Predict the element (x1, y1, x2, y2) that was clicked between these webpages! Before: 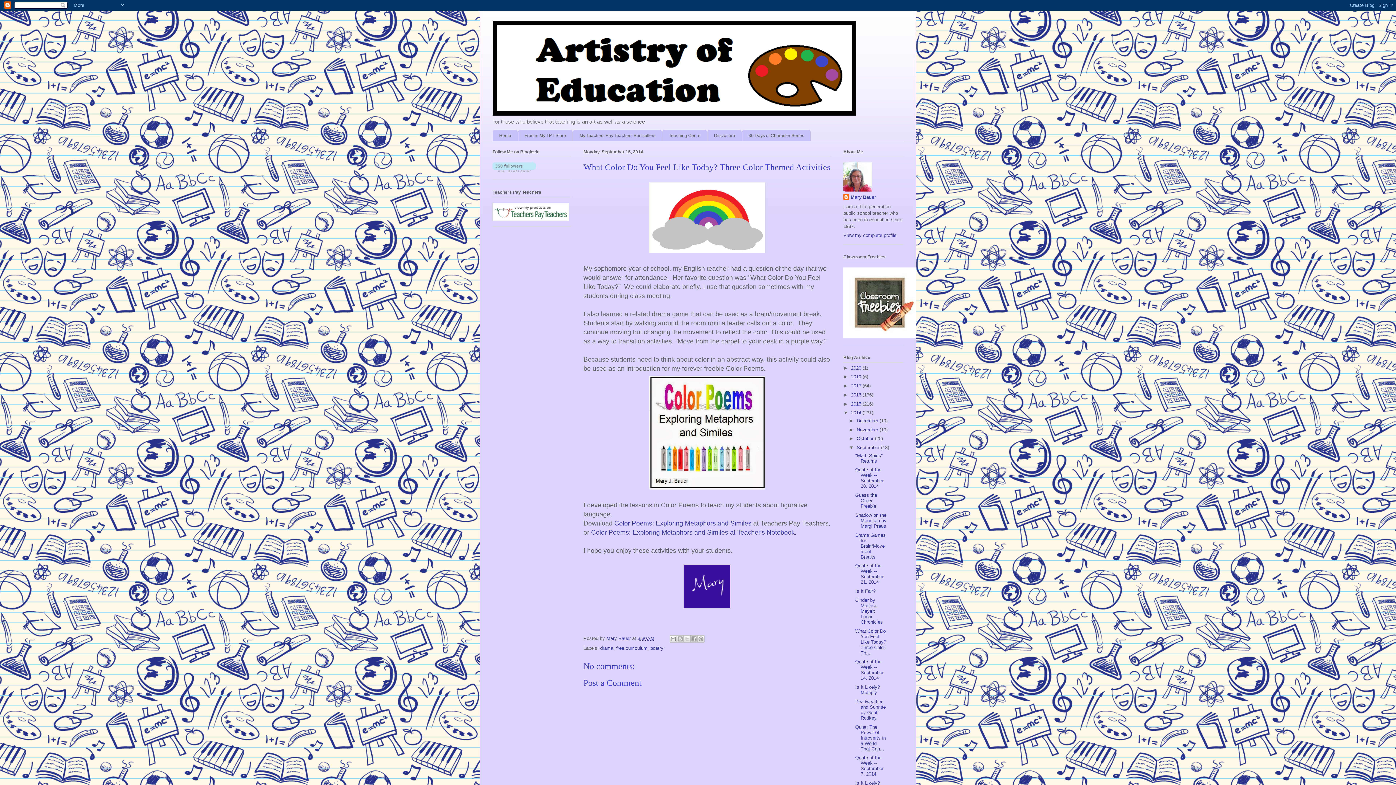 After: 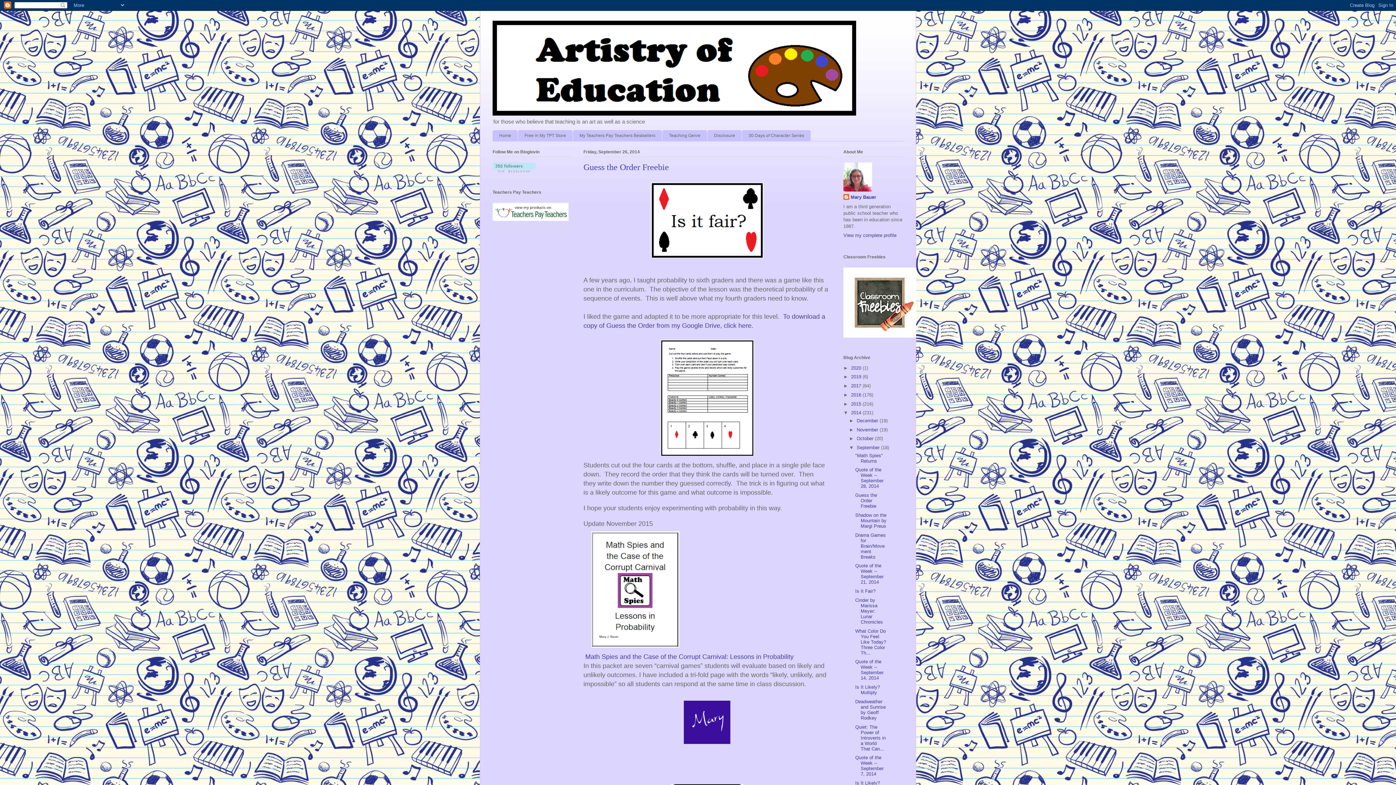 Action: label: Guess the Order Freebie bbox: (855, 492, 877, 509)